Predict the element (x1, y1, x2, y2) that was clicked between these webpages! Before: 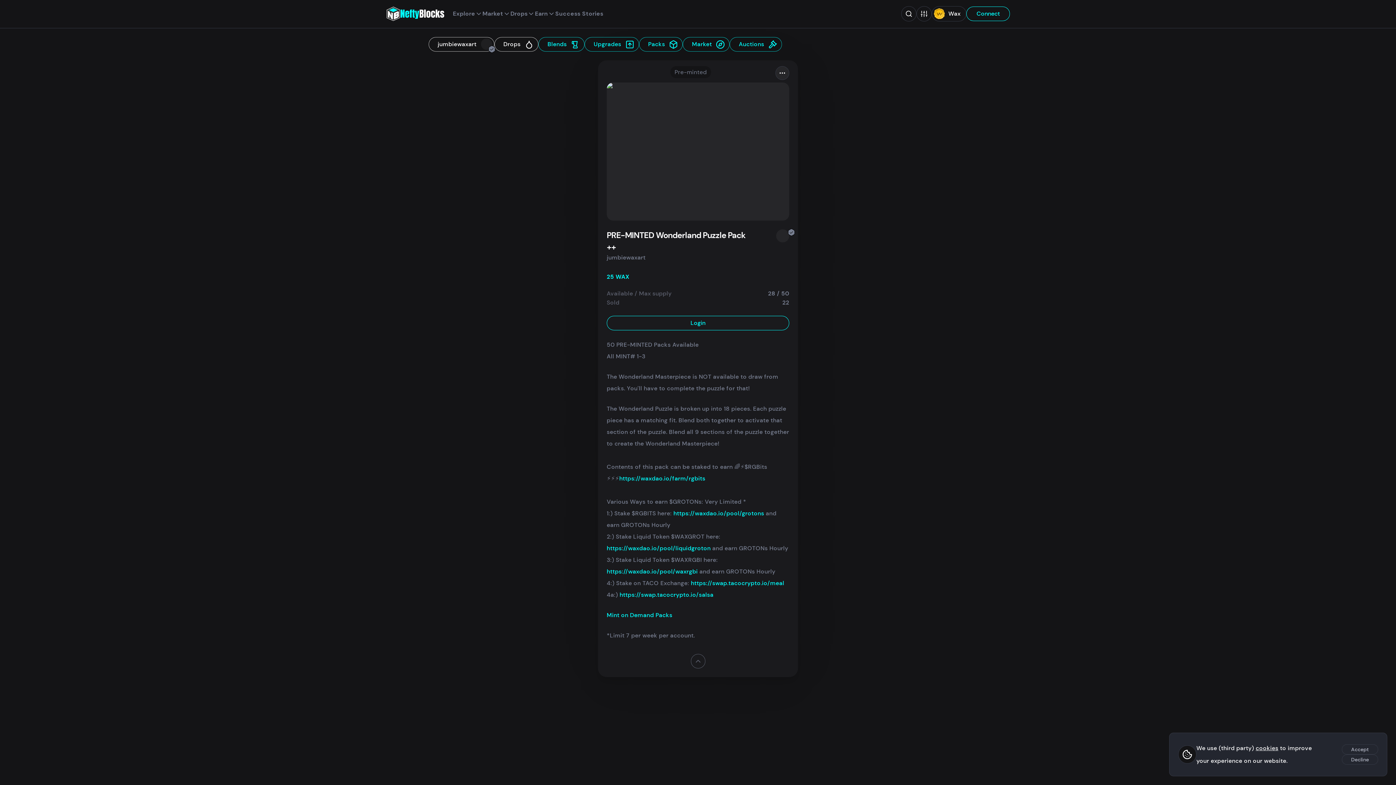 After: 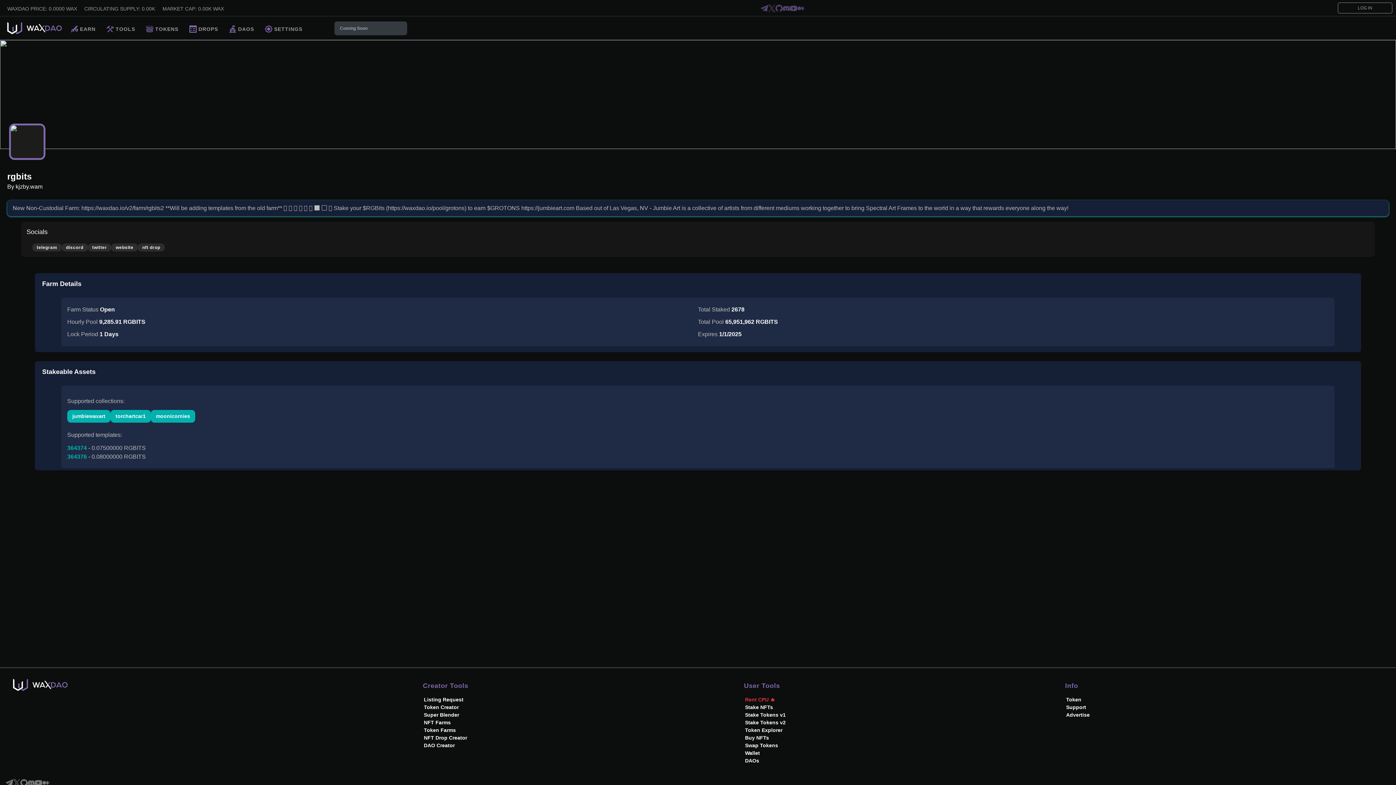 Action: label: https://waxdao.io/farm/rgbits bbox: (619, 474, 705, 482)